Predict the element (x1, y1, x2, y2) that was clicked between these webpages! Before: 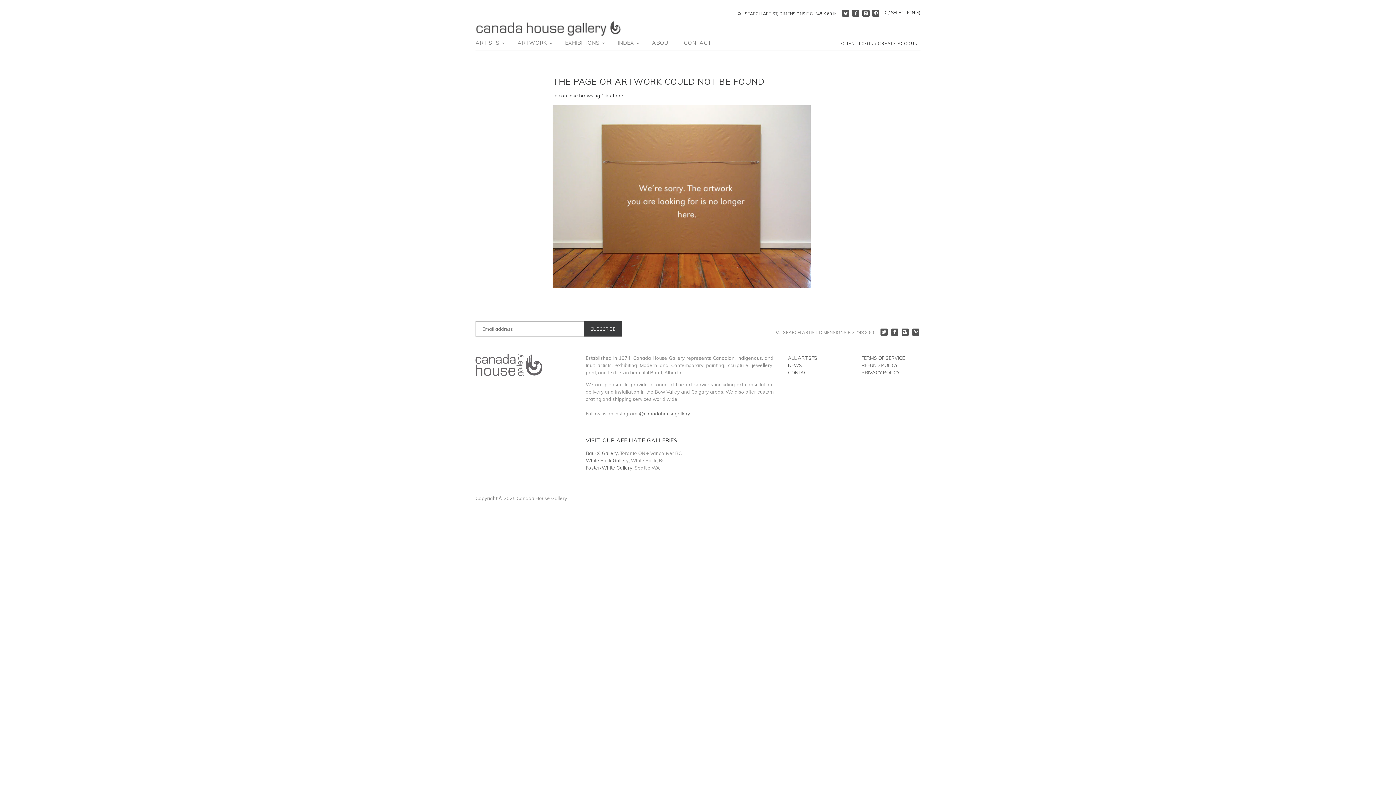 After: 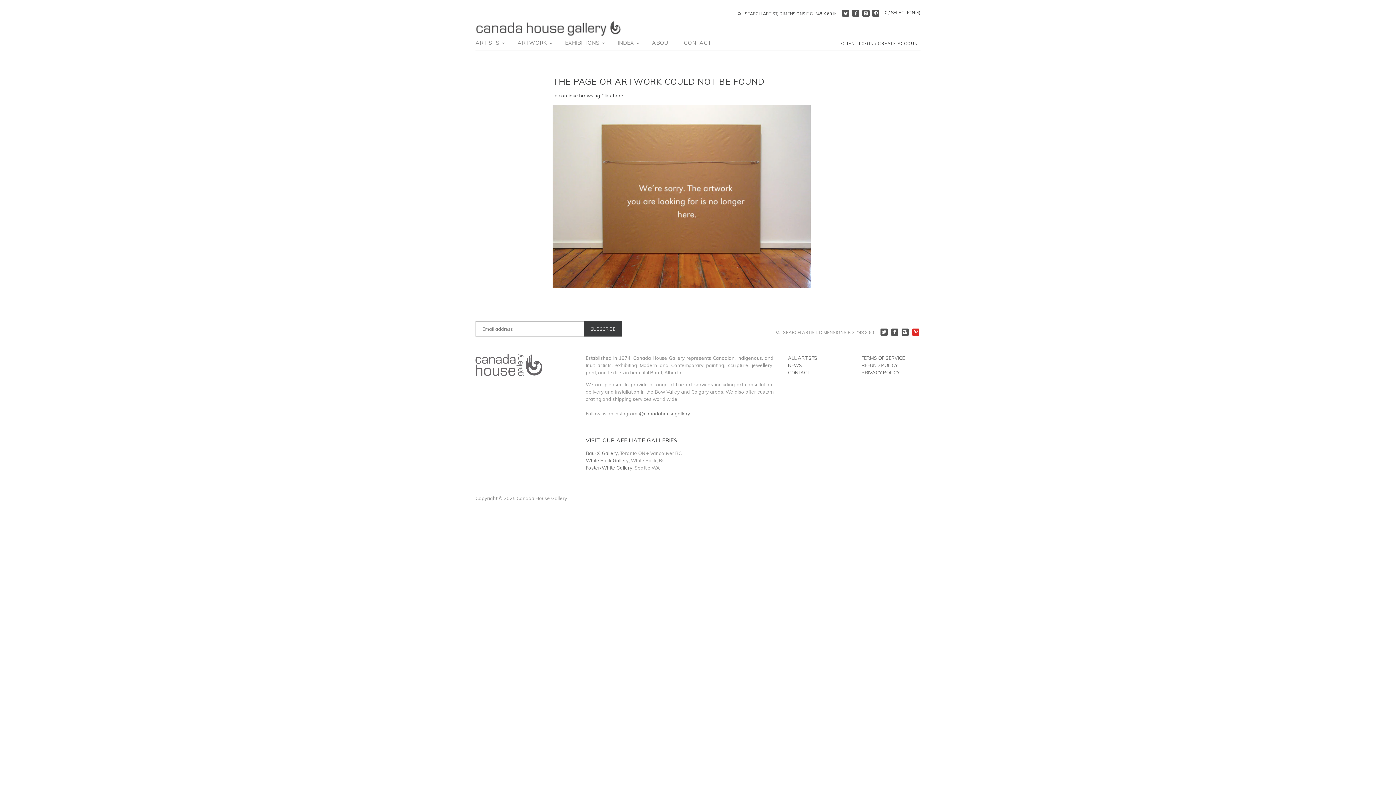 Action: bbox: (912, 328, 919, 335)